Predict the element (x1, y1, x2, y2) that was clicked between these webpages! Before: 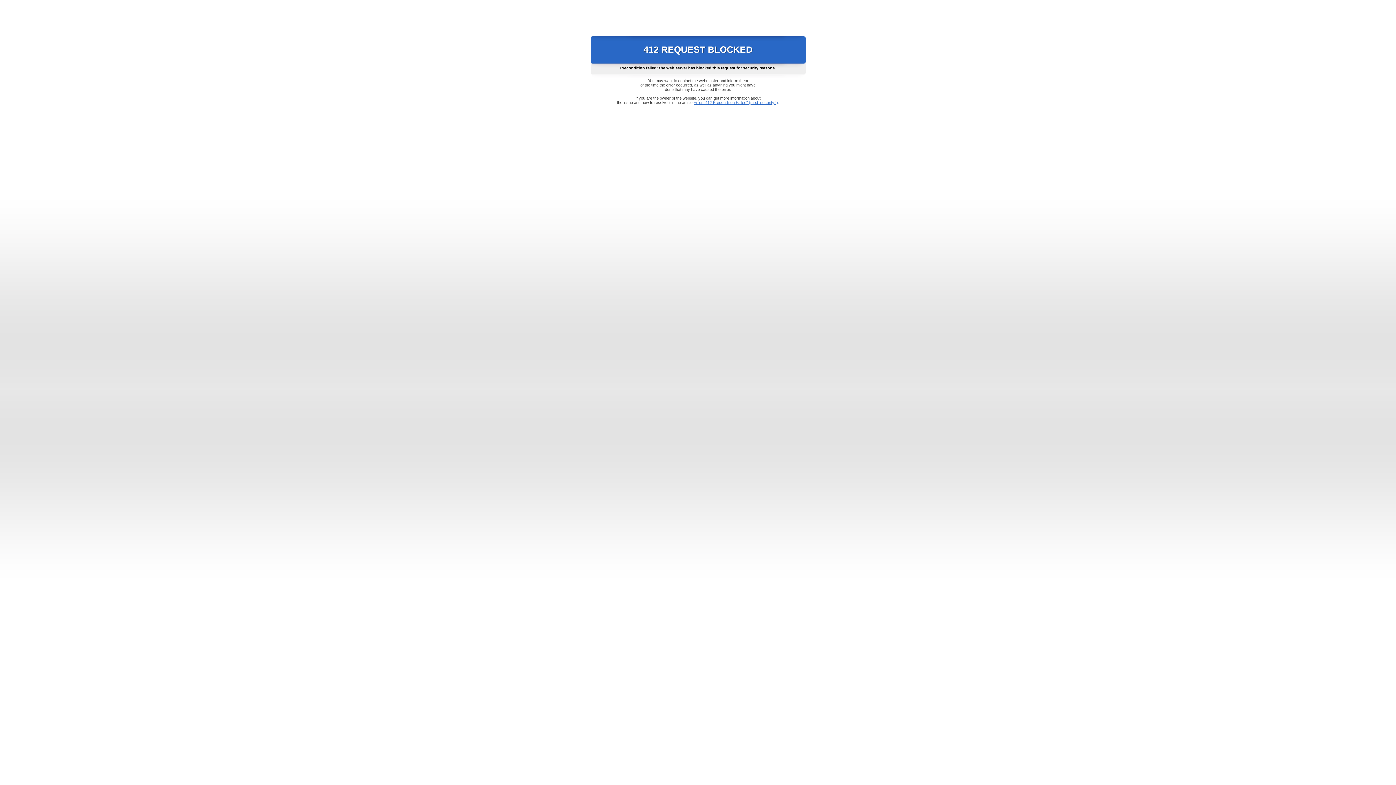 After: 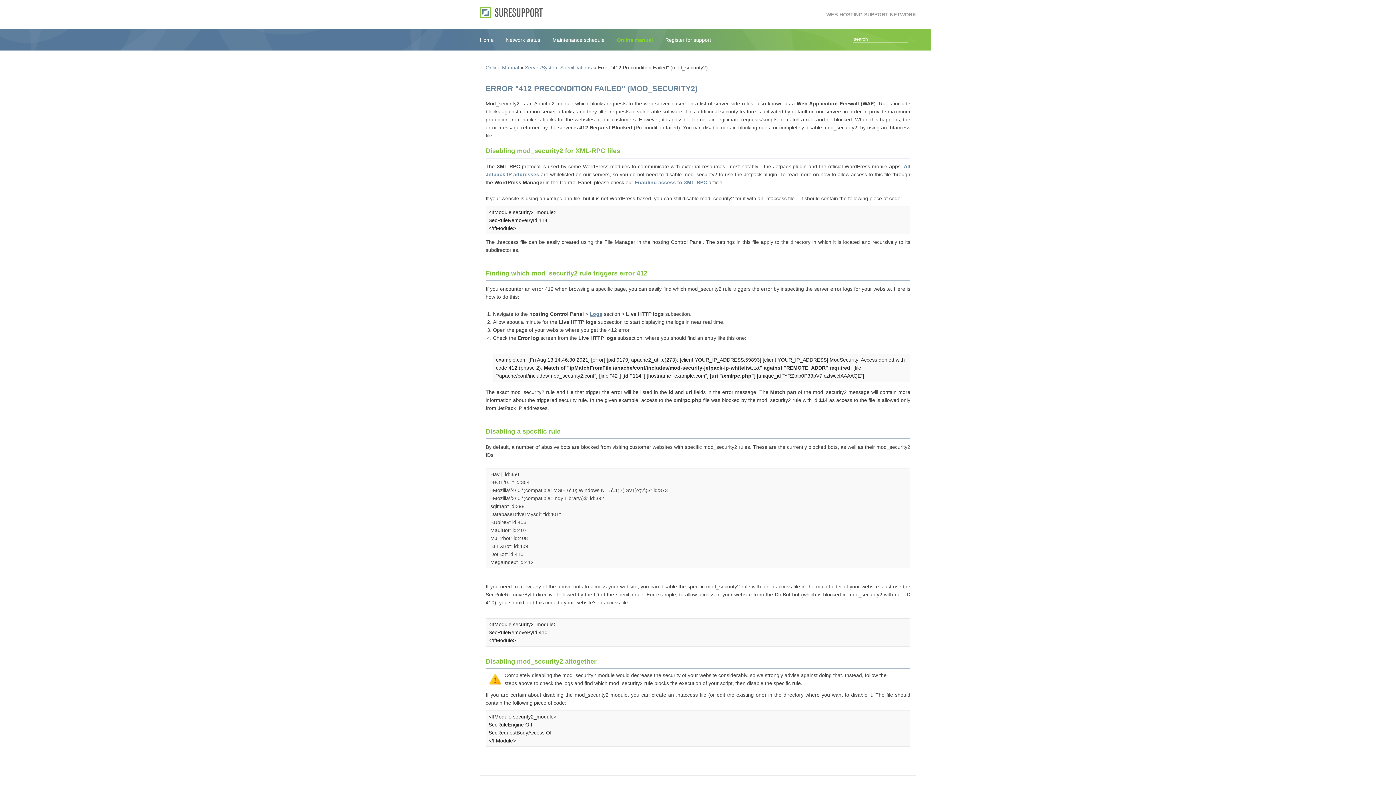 Action: bbox: (693, 100, 778, 104) label: Error "412 Precondition Failed" (mod_security2)